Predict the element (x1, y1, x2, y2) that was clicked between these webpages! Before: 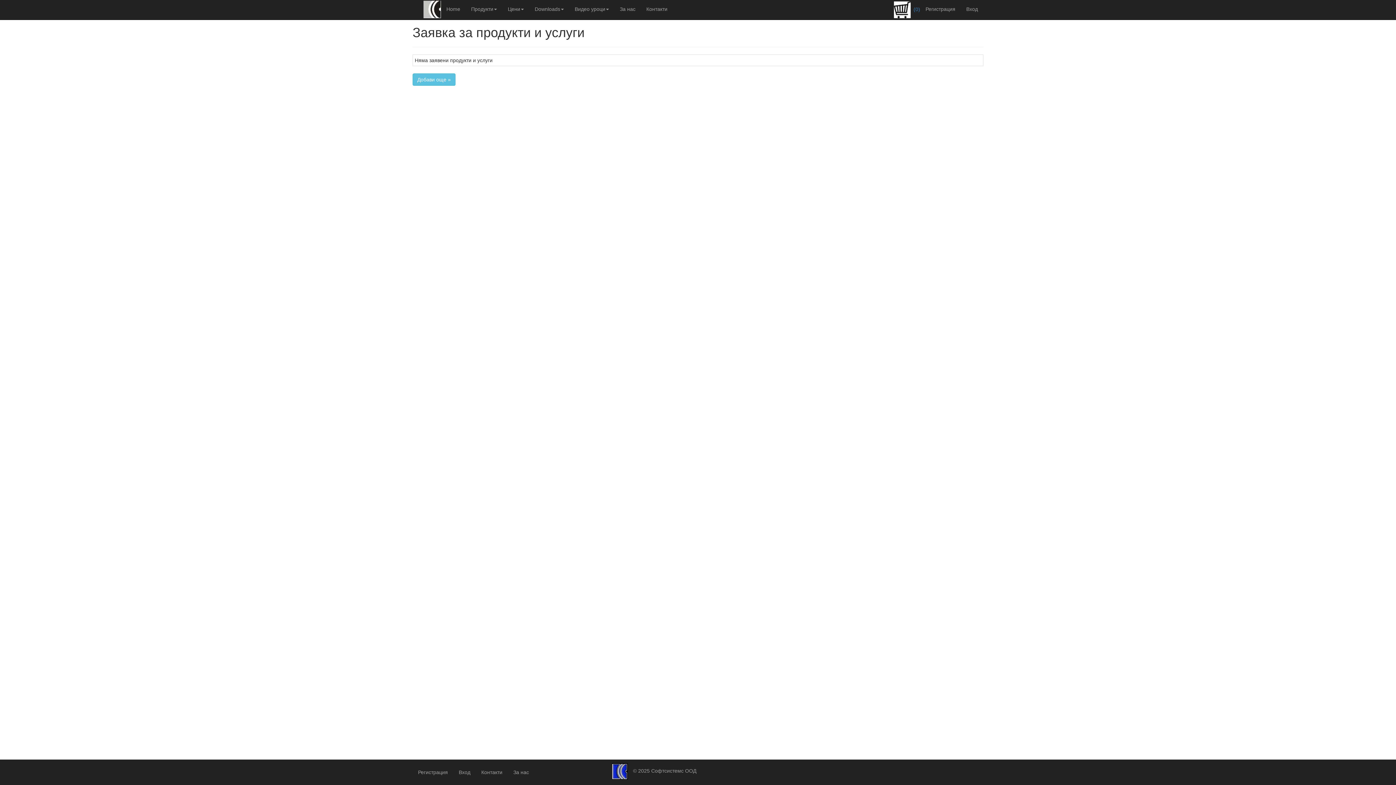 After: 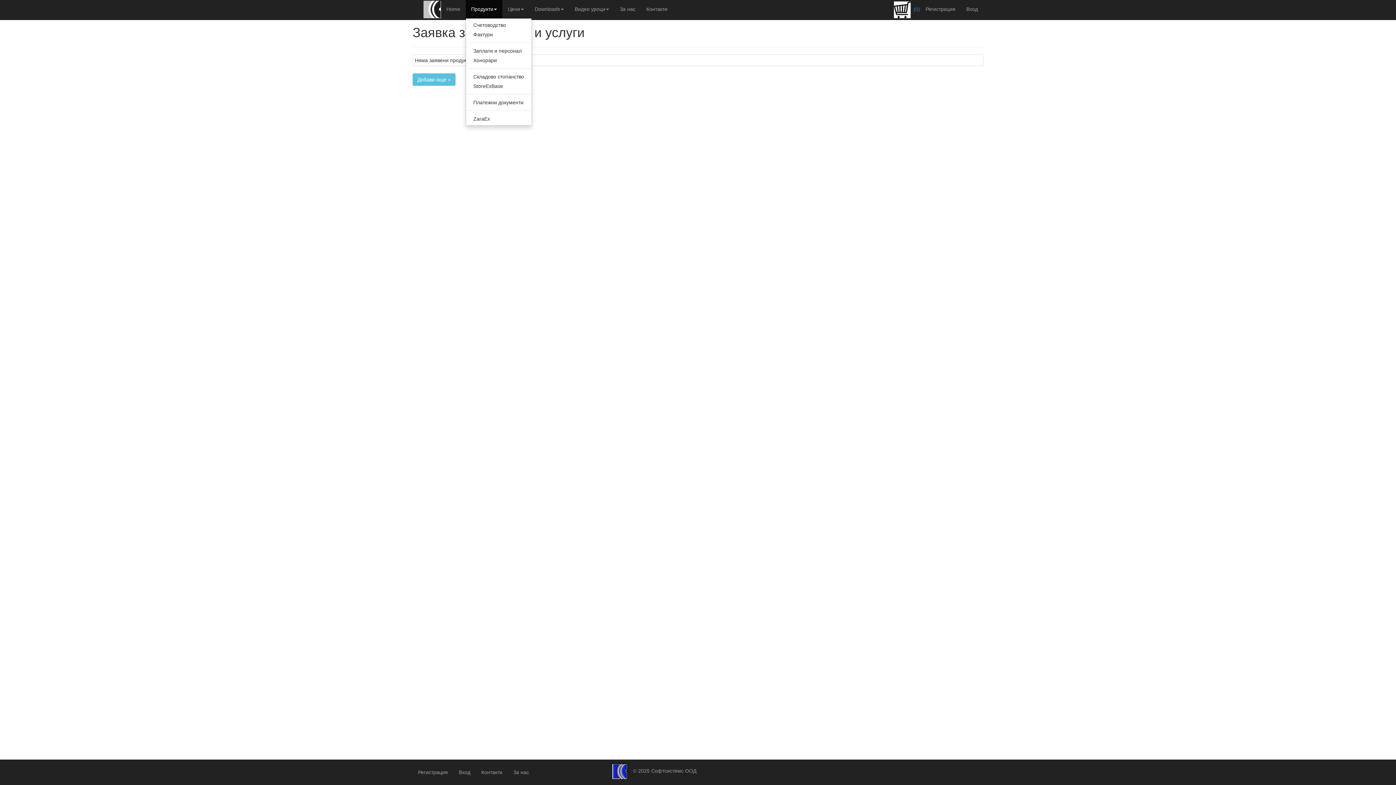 Action: label: Продукти bbox: (465, 0, 502, 18)